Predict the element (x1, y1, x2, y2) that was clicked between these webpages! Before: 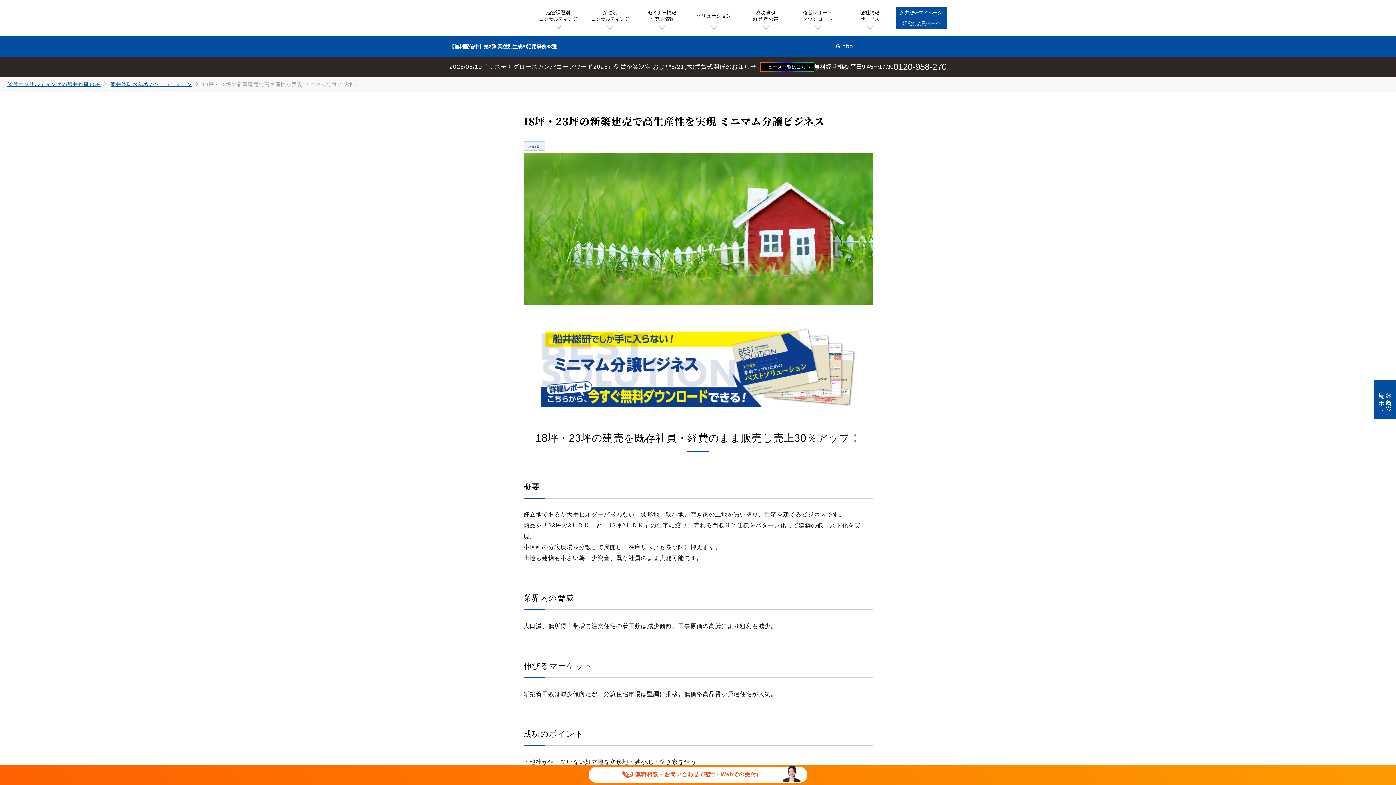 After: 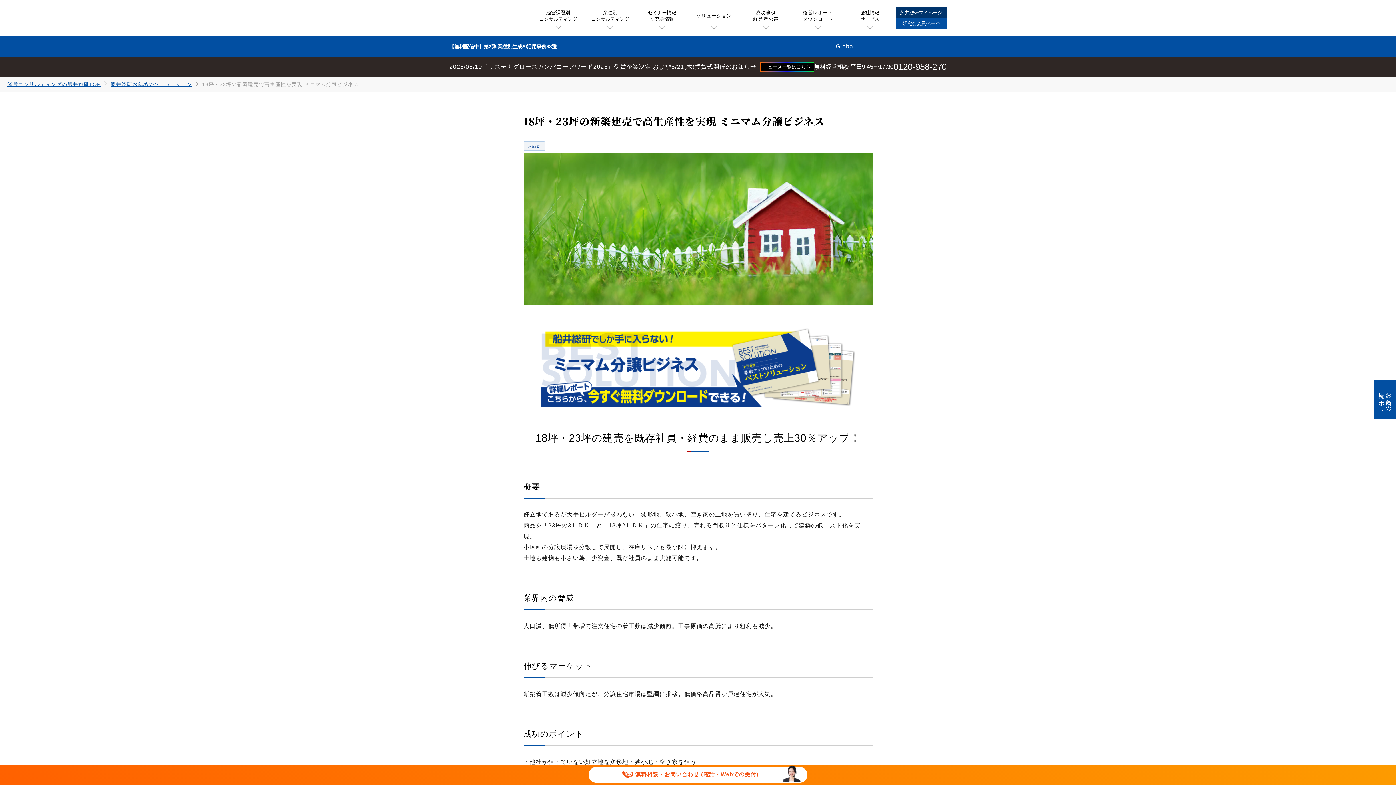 Action: bbox: (896, 7, 946, 18) label: 船井総研マイページ